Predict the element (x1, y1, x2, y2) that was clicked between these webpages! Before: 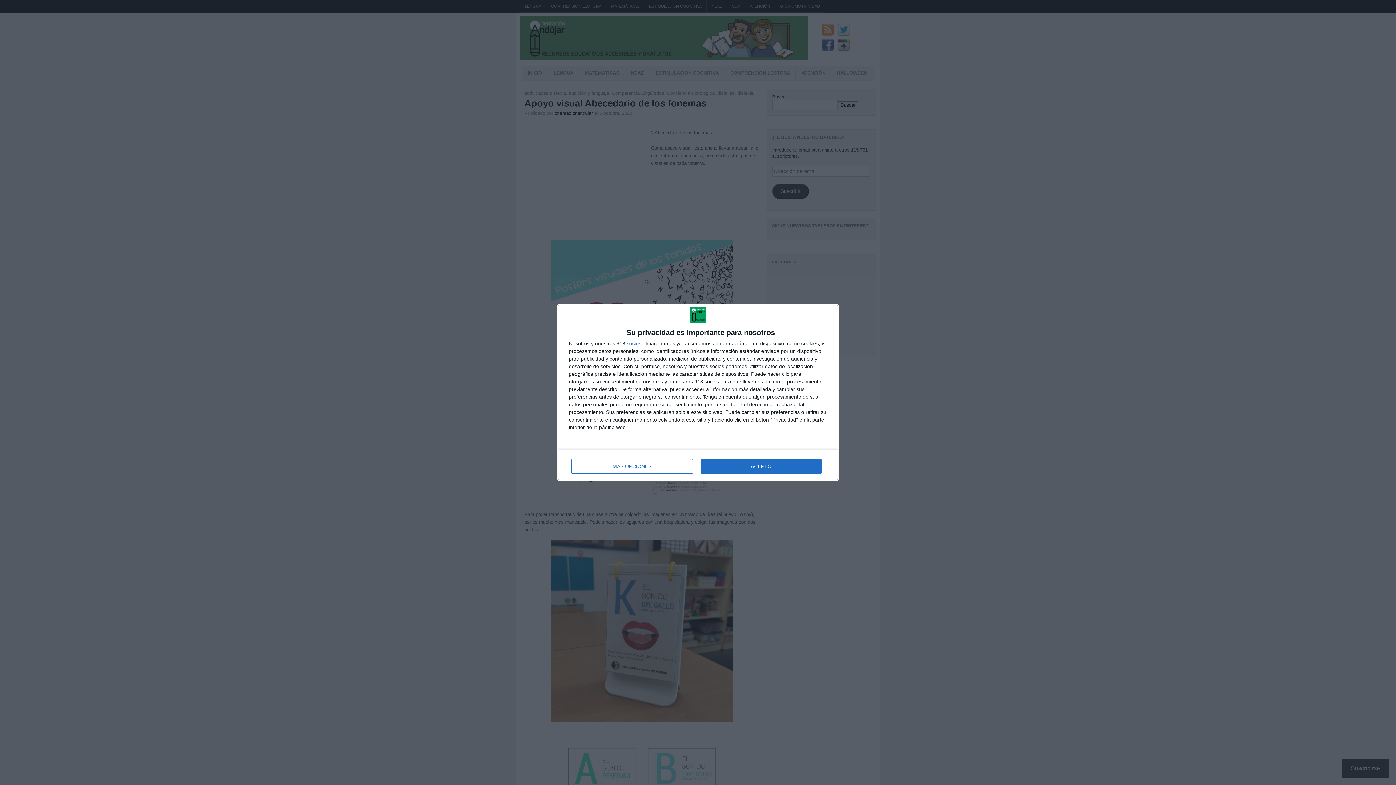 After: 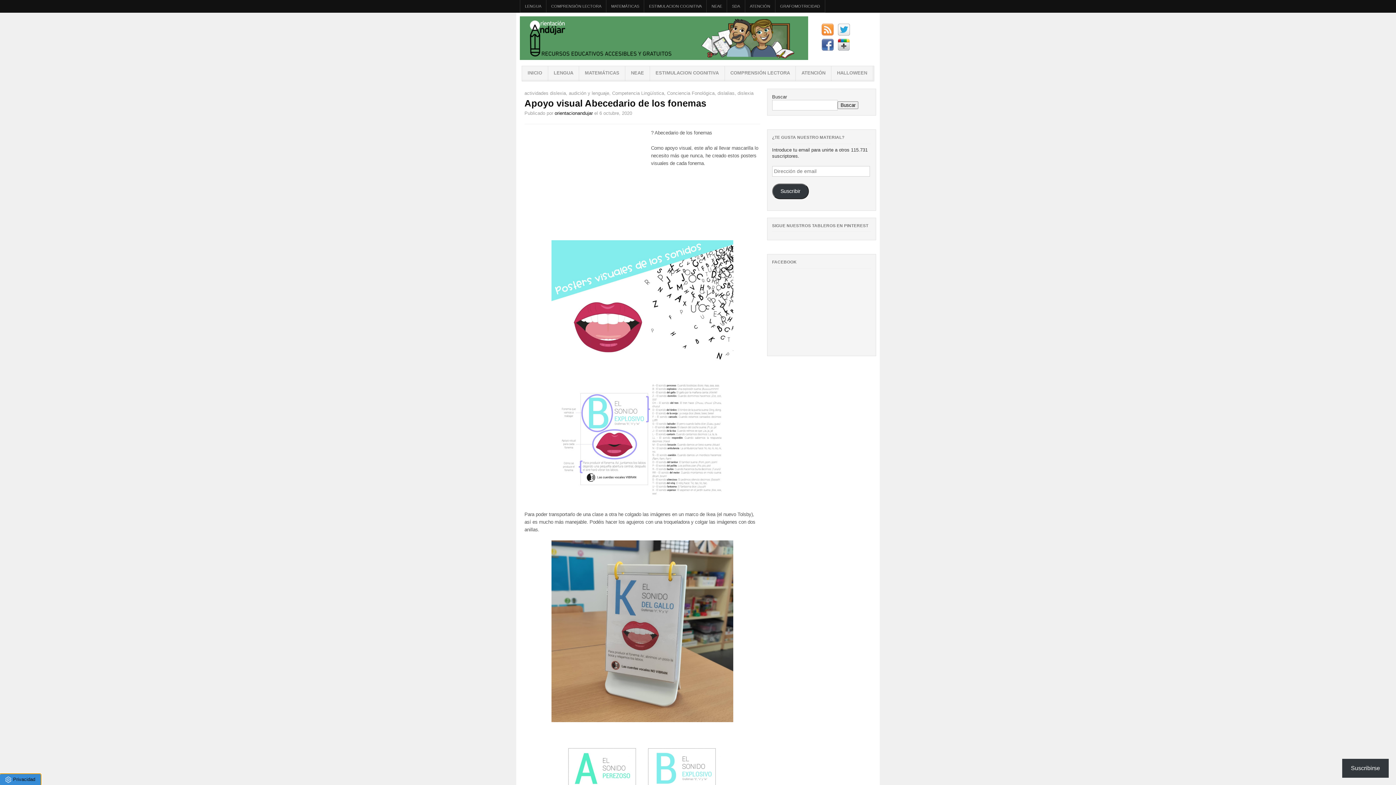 Action: label: ACEPTO bbox: (700, 459, 821, 473)